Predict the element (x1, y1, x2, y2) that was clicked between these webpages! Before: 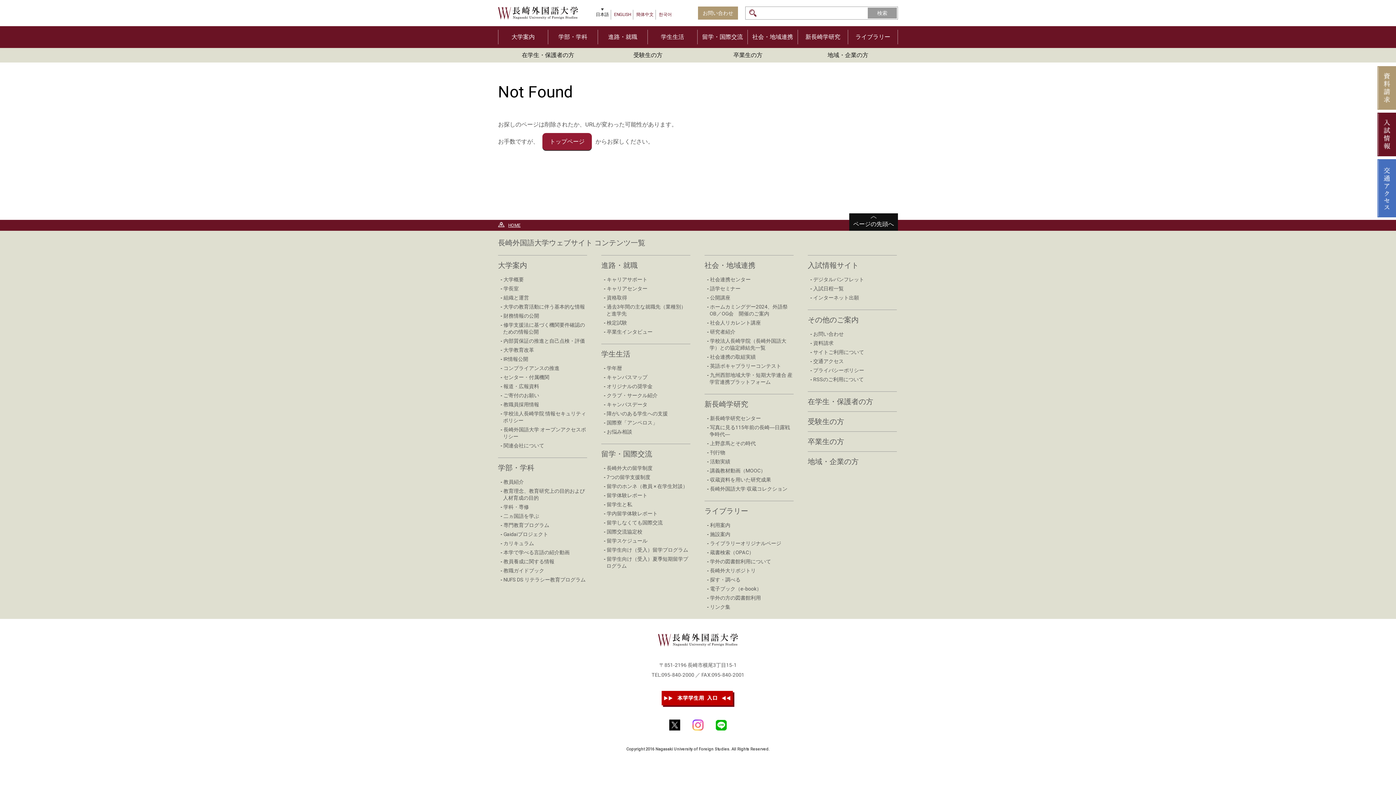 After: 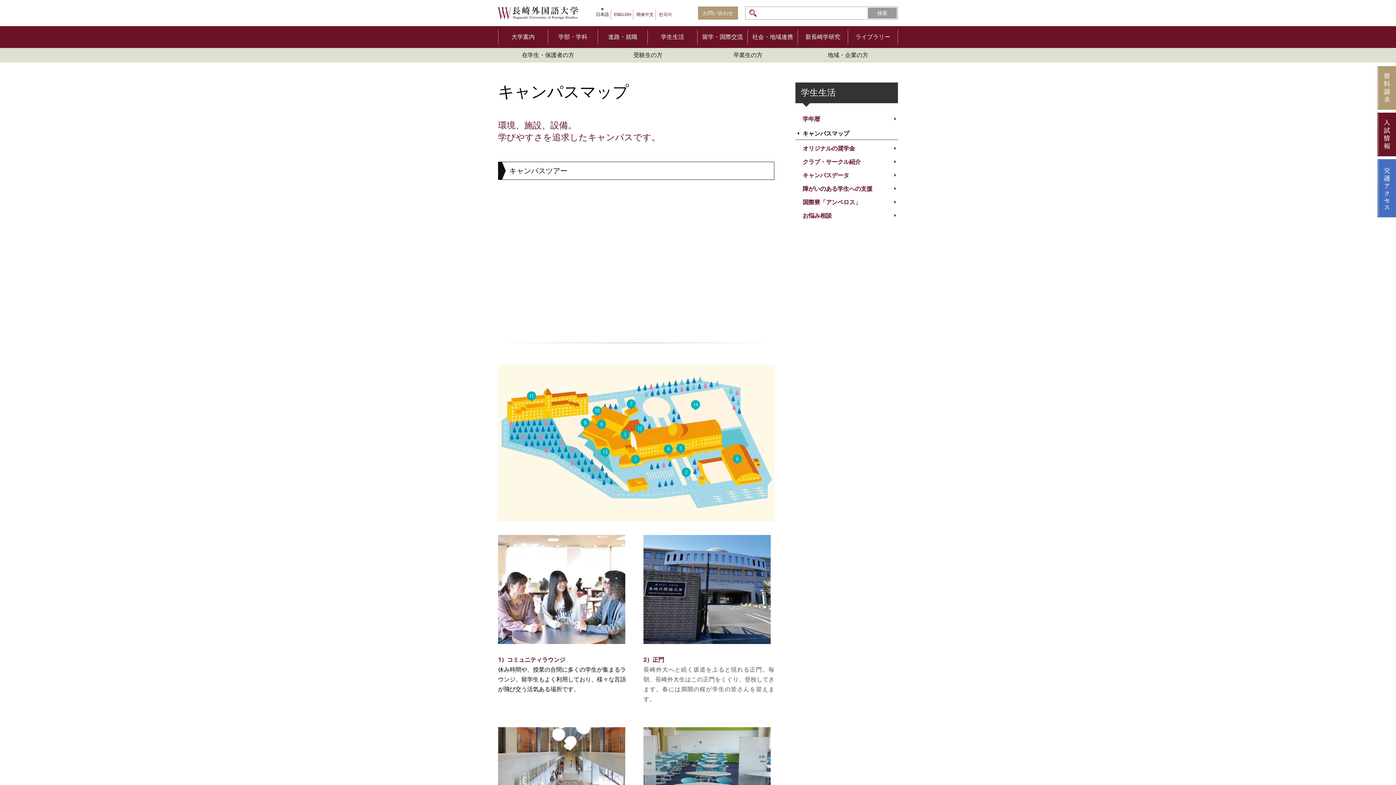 Action: label: キャンパスマップ bbox: (606, 374, 647, 380)